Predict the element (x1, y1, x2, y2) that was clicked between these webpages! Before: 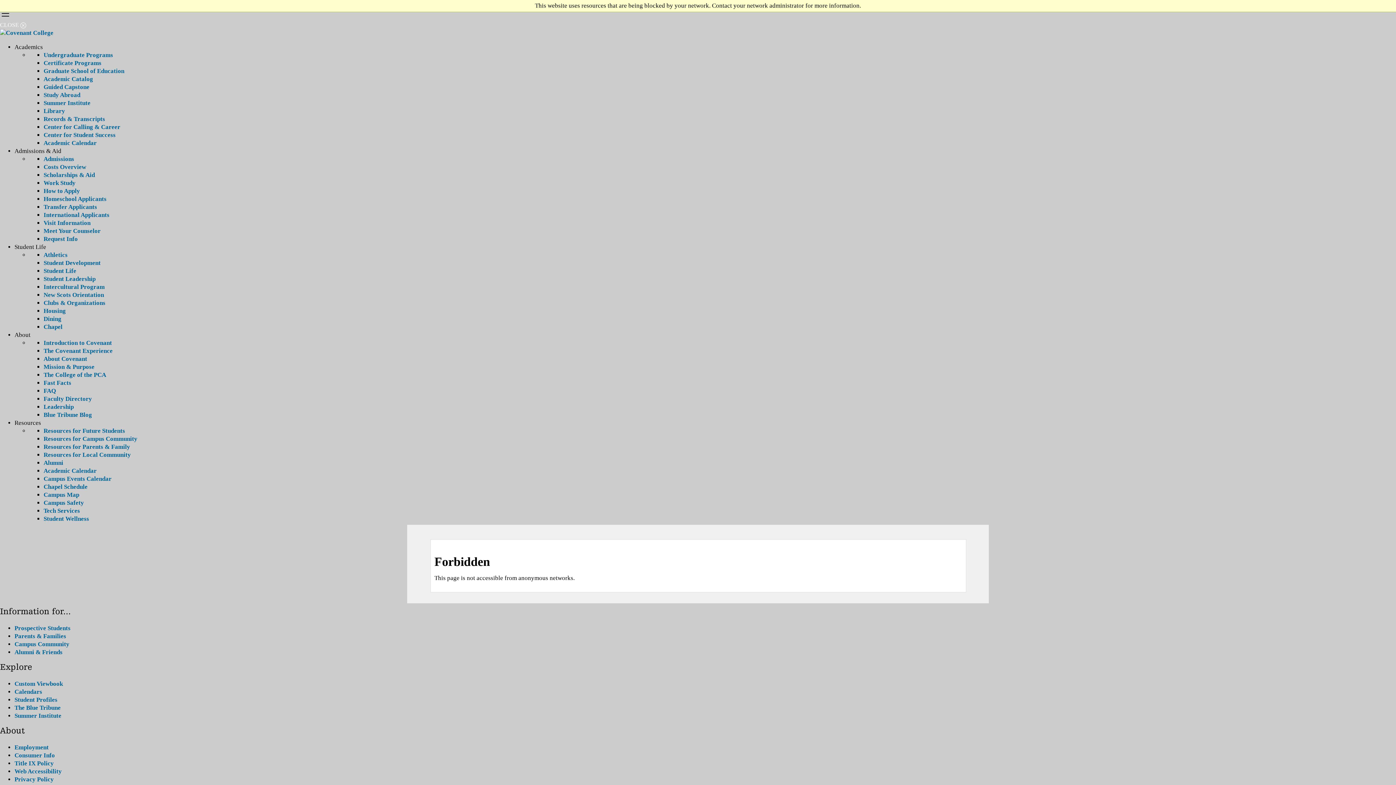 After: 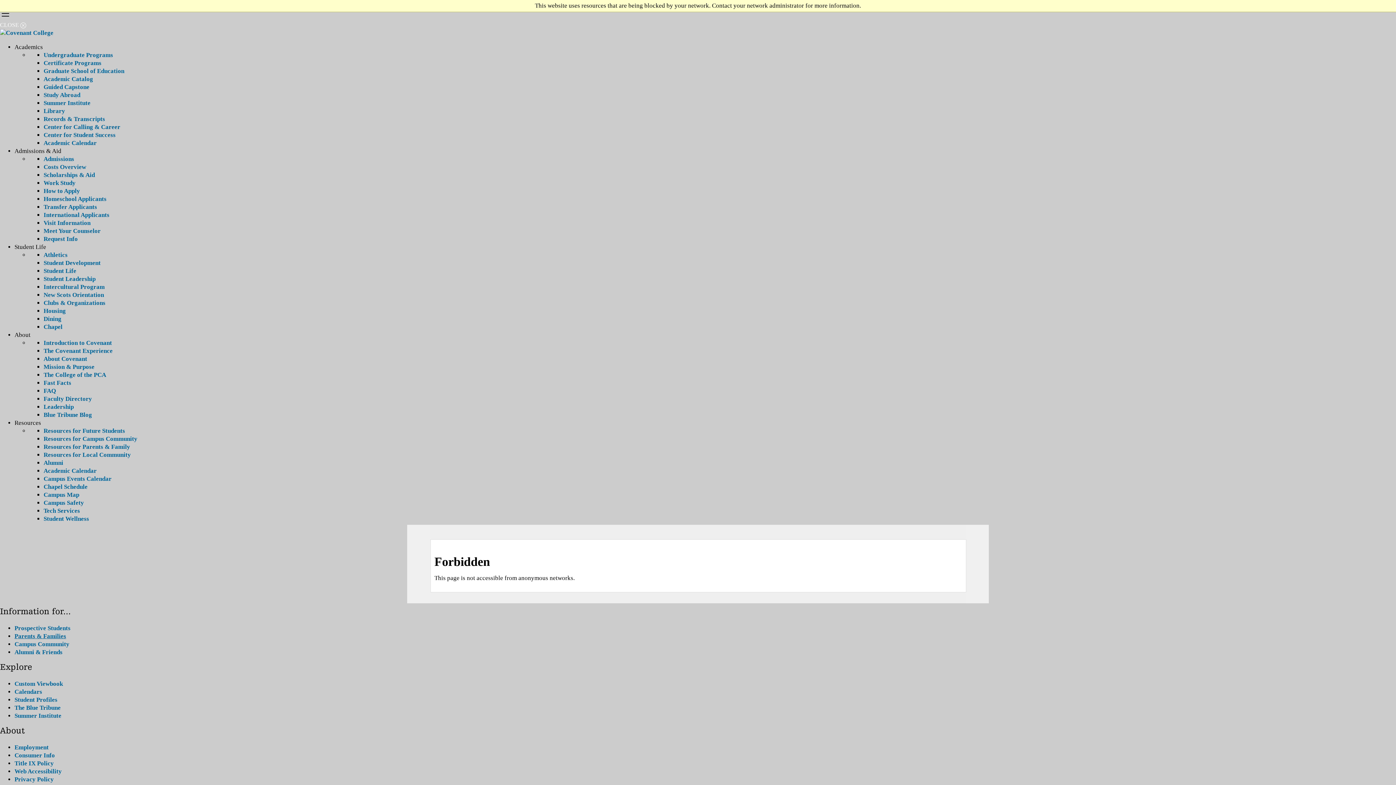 Action: label: Parents & Families bbox: (14, 632, 66, 639)